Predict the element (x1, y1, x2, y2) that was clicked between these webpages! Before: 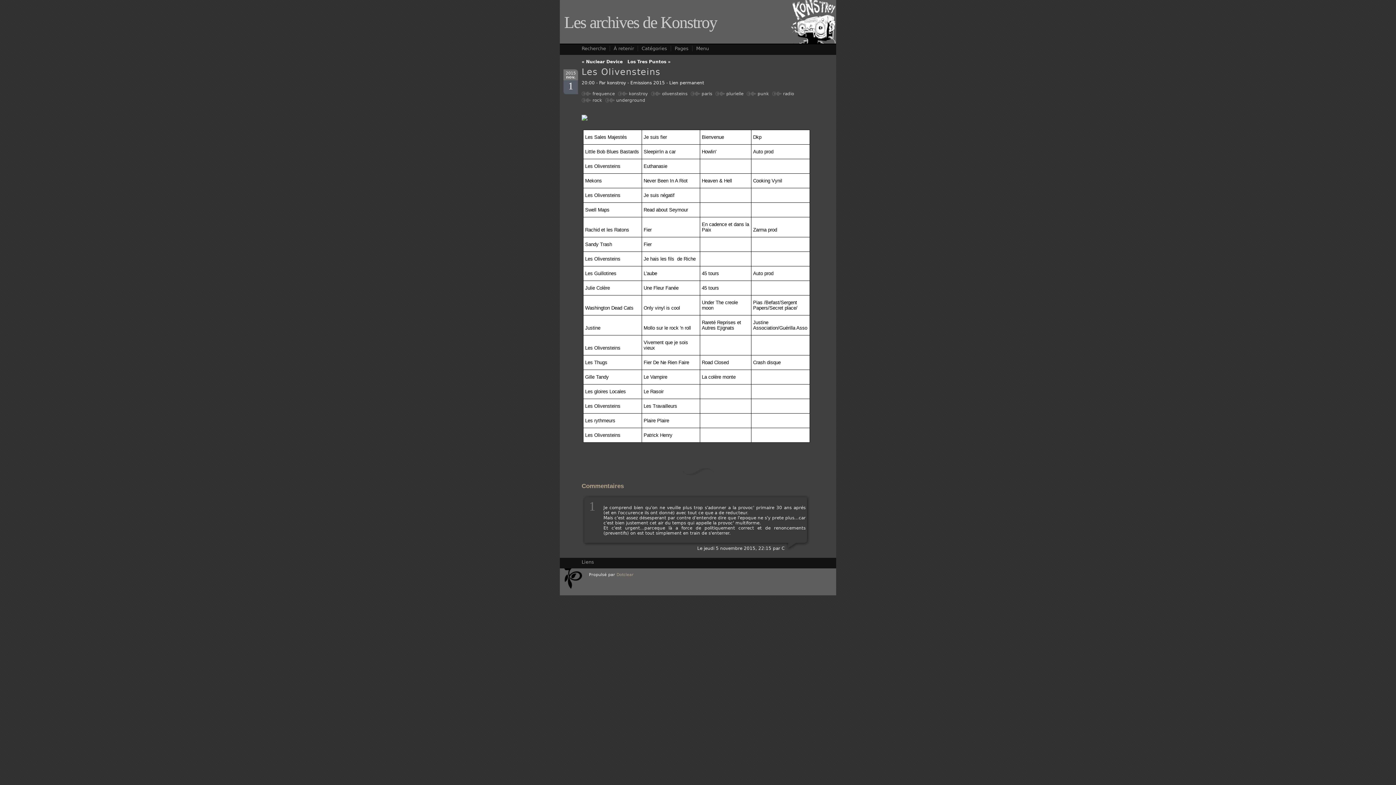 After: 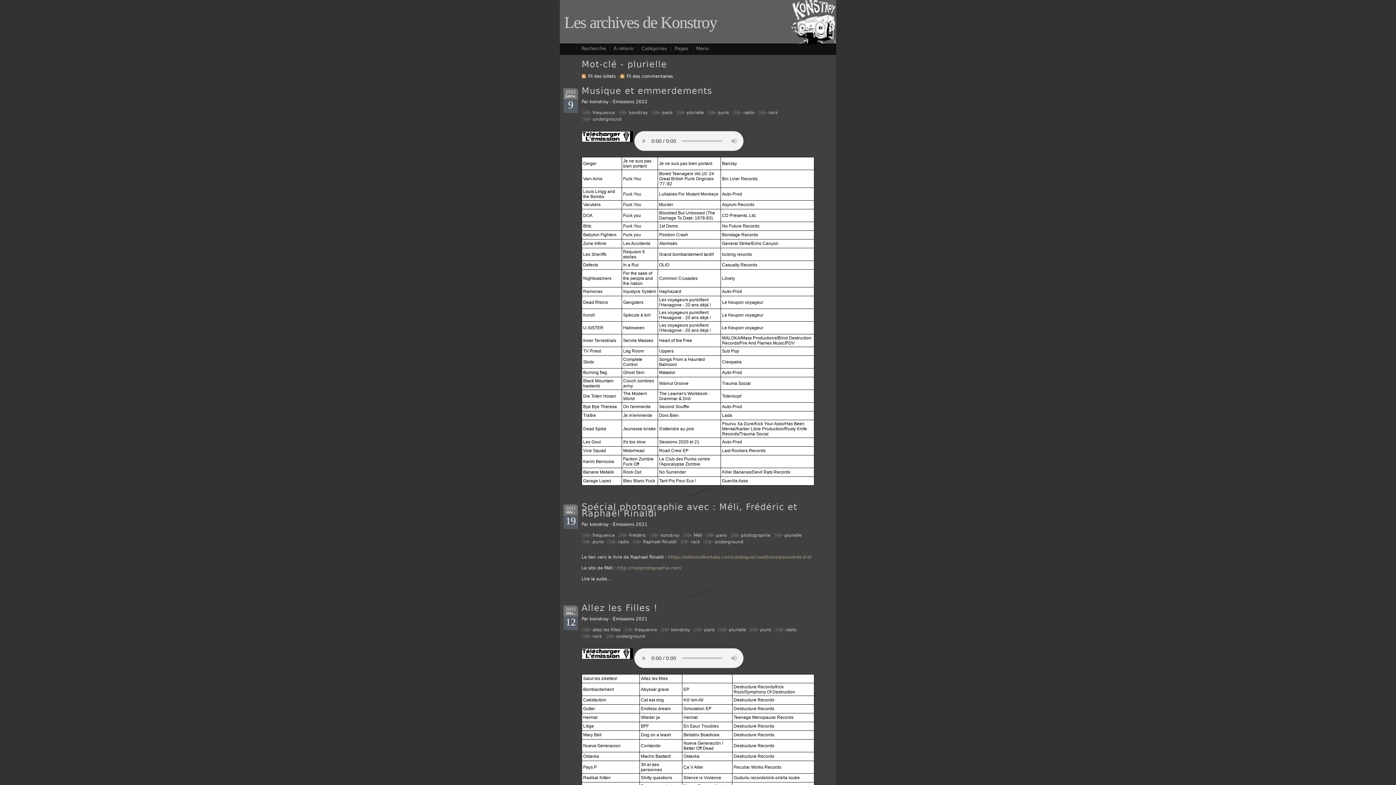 Action: label: plurielle bbox: (726, 91, 743, 96)